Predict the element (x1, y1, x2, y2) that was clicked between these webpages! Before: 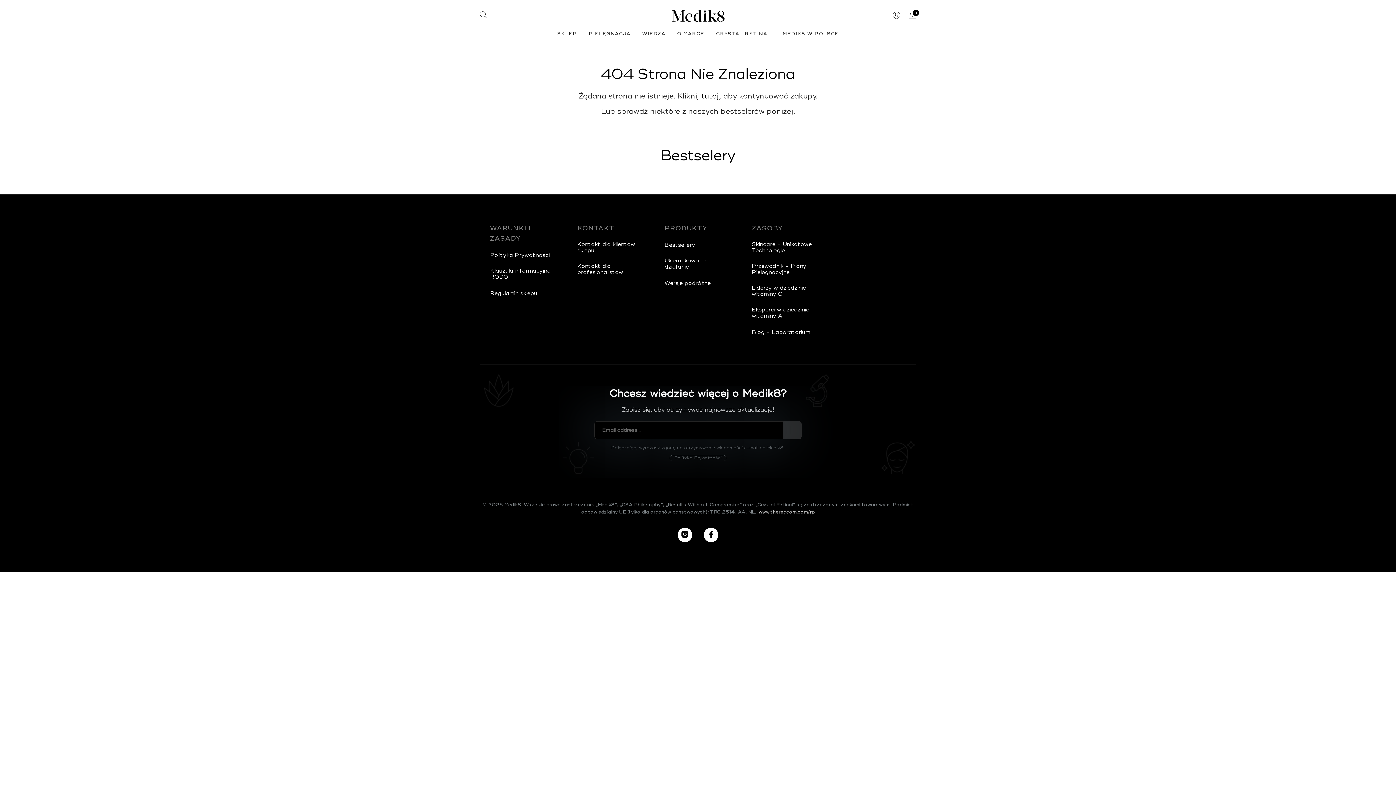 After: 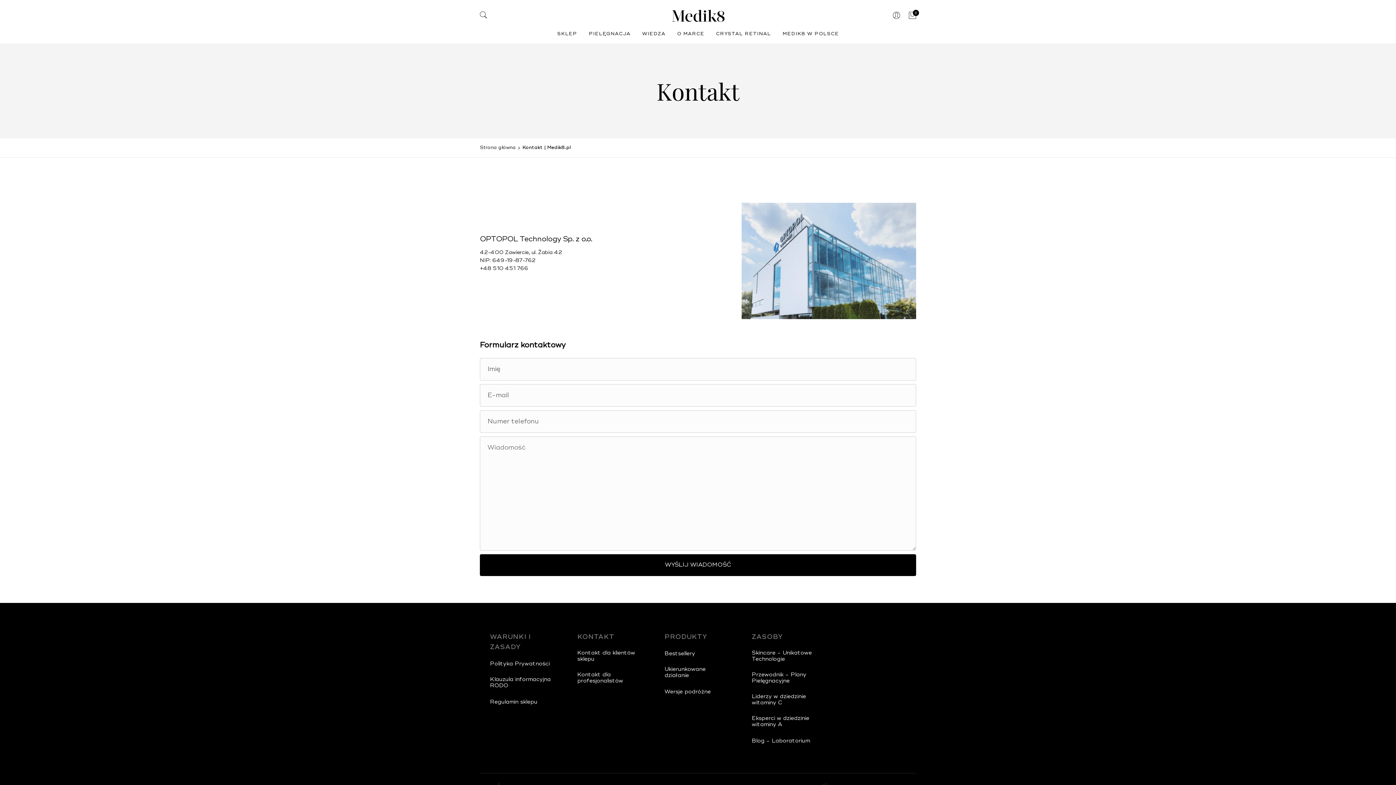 Action: label: Kontakt dla klientów sklepu bbox: (577, 241, 644, 253)